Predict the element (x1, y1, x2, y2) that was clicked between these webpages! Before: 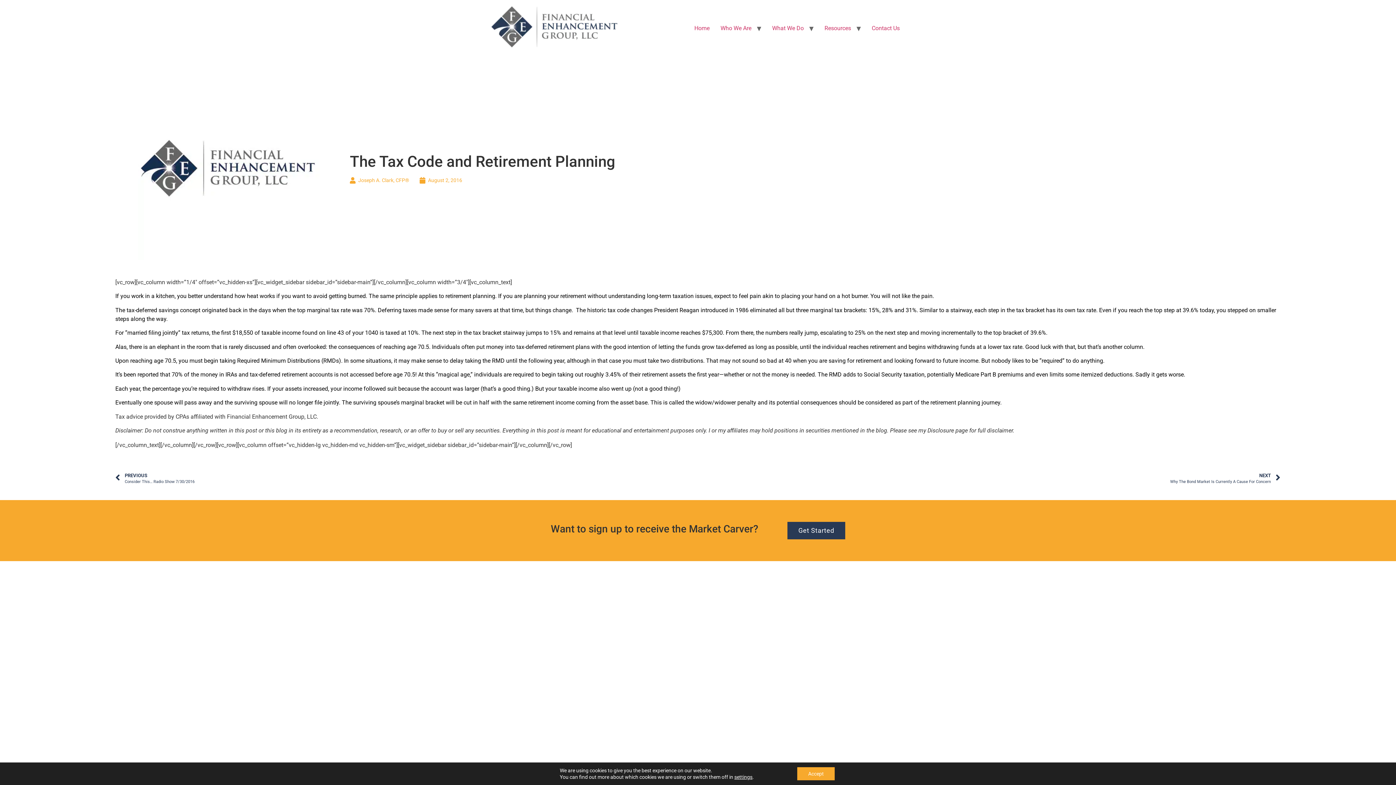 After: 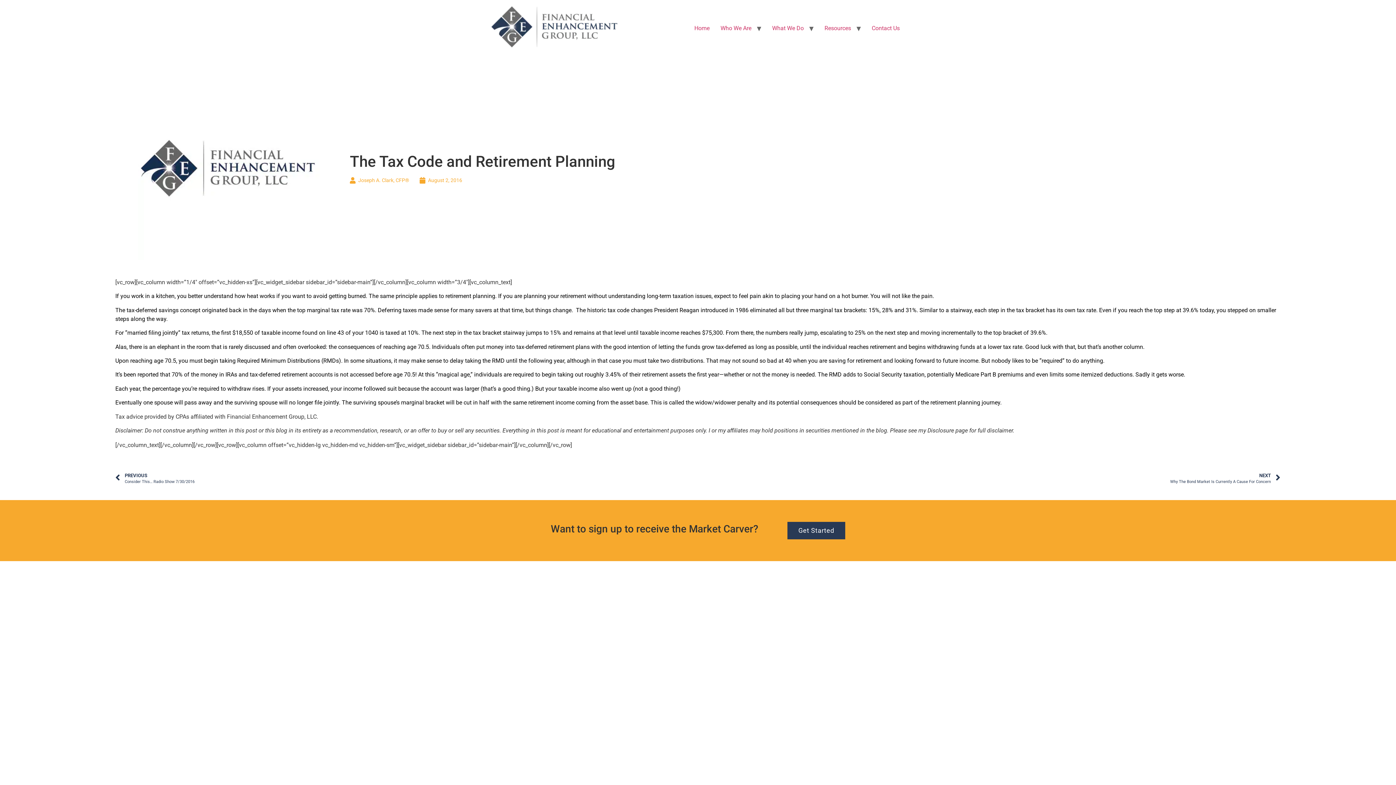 Action: bbox: (797, 767, 834, 780) label: Accept